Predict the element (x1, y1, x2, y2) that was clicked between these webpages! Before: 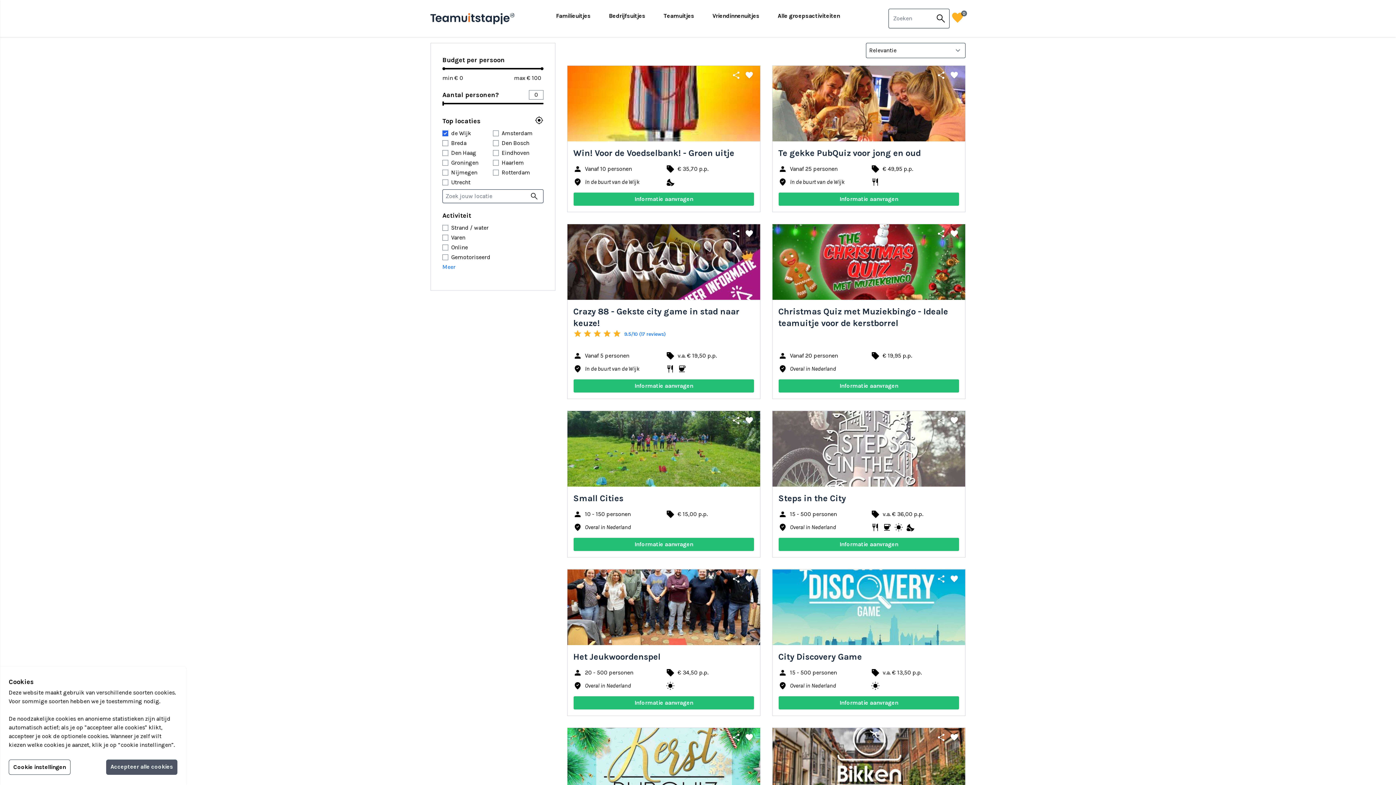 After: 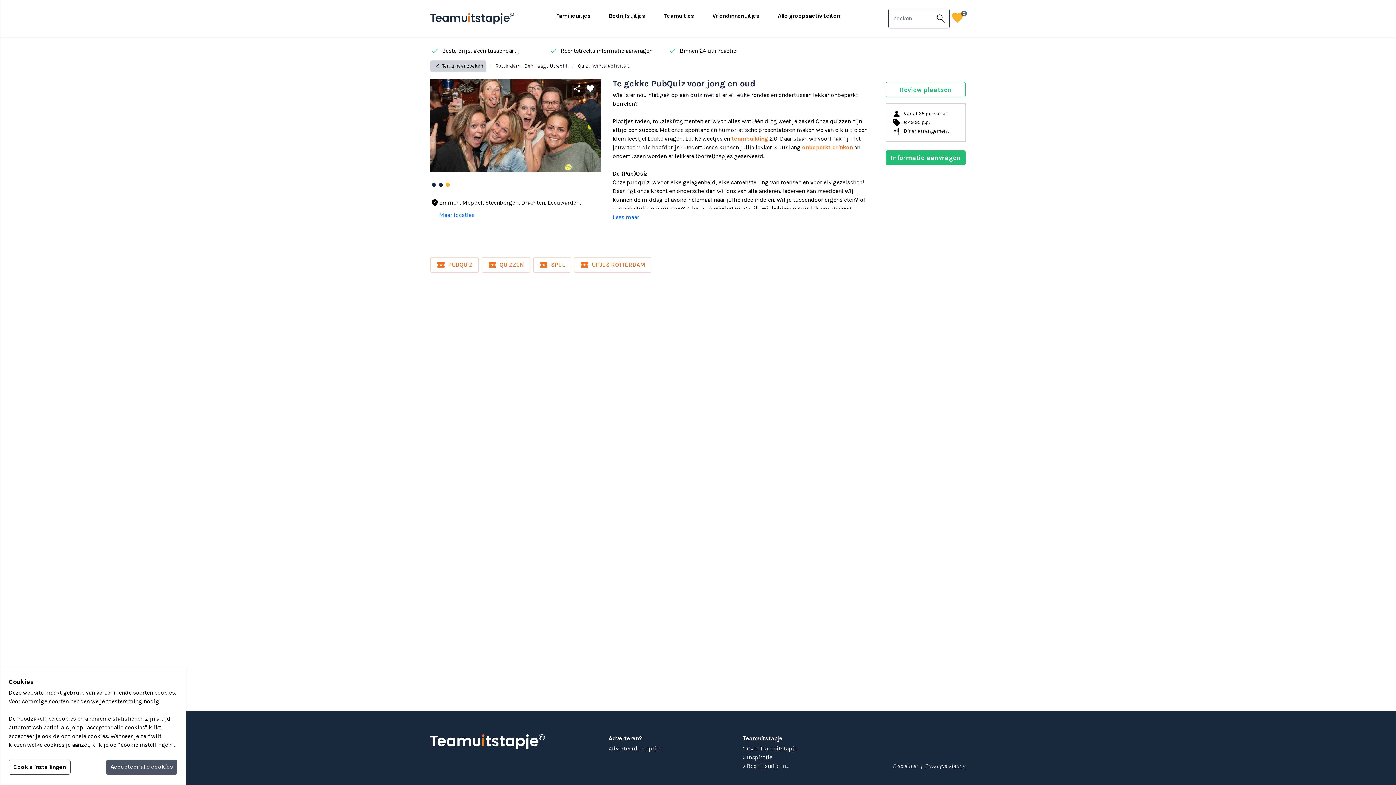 Action: bbox: (778, 150, 921, 157) label: Te gekke PubQuiz voor jong en oud